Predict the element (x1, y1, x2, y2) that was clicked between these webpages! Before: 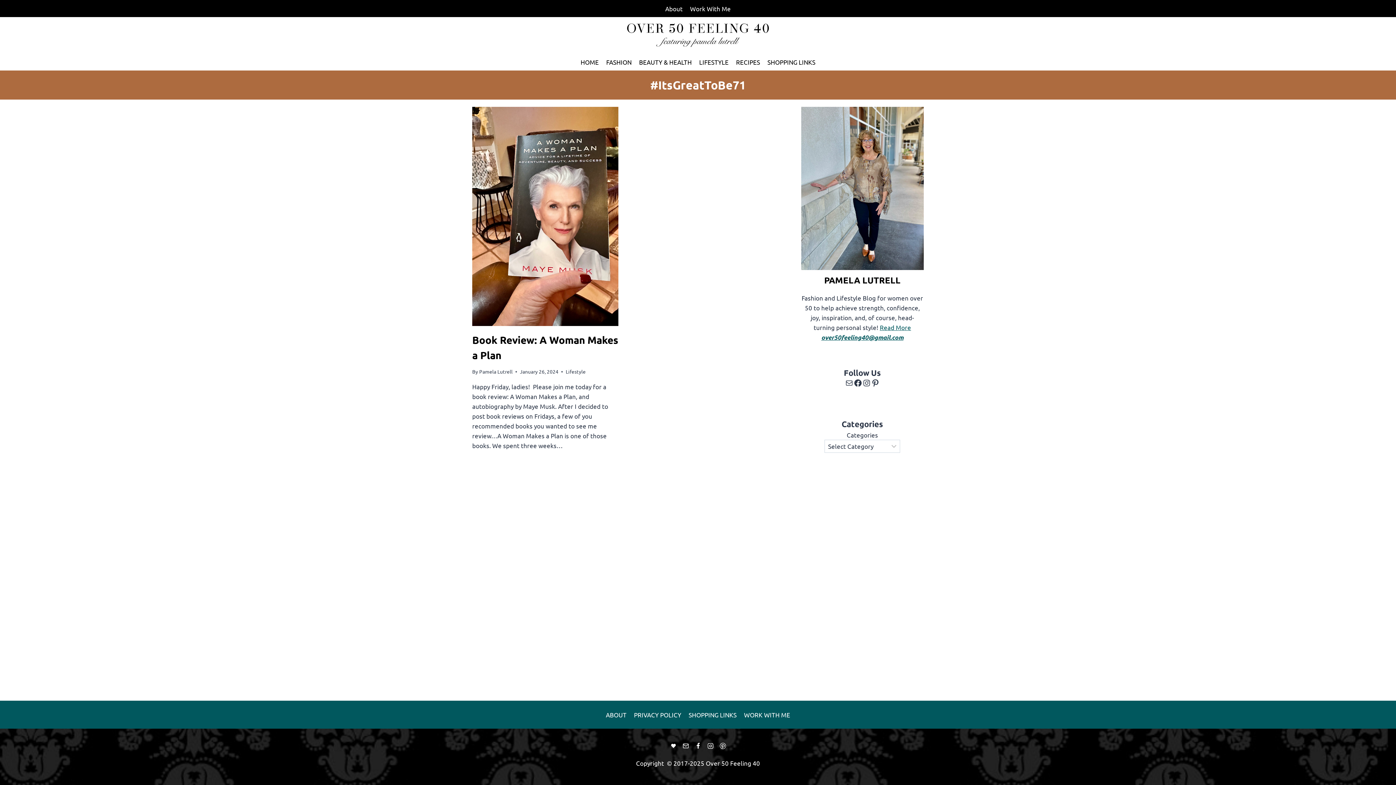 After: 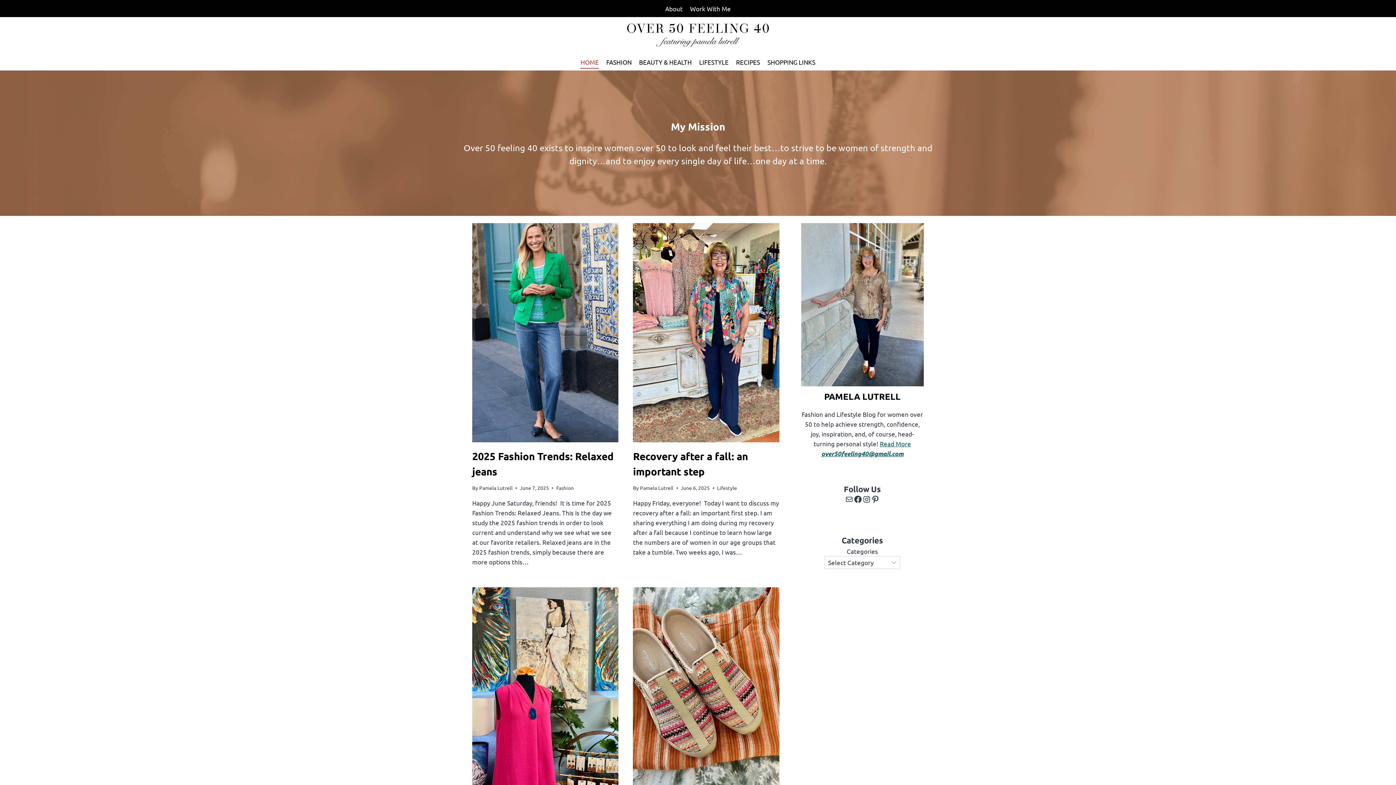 Action: bbox: (625, 23, 770, 47)